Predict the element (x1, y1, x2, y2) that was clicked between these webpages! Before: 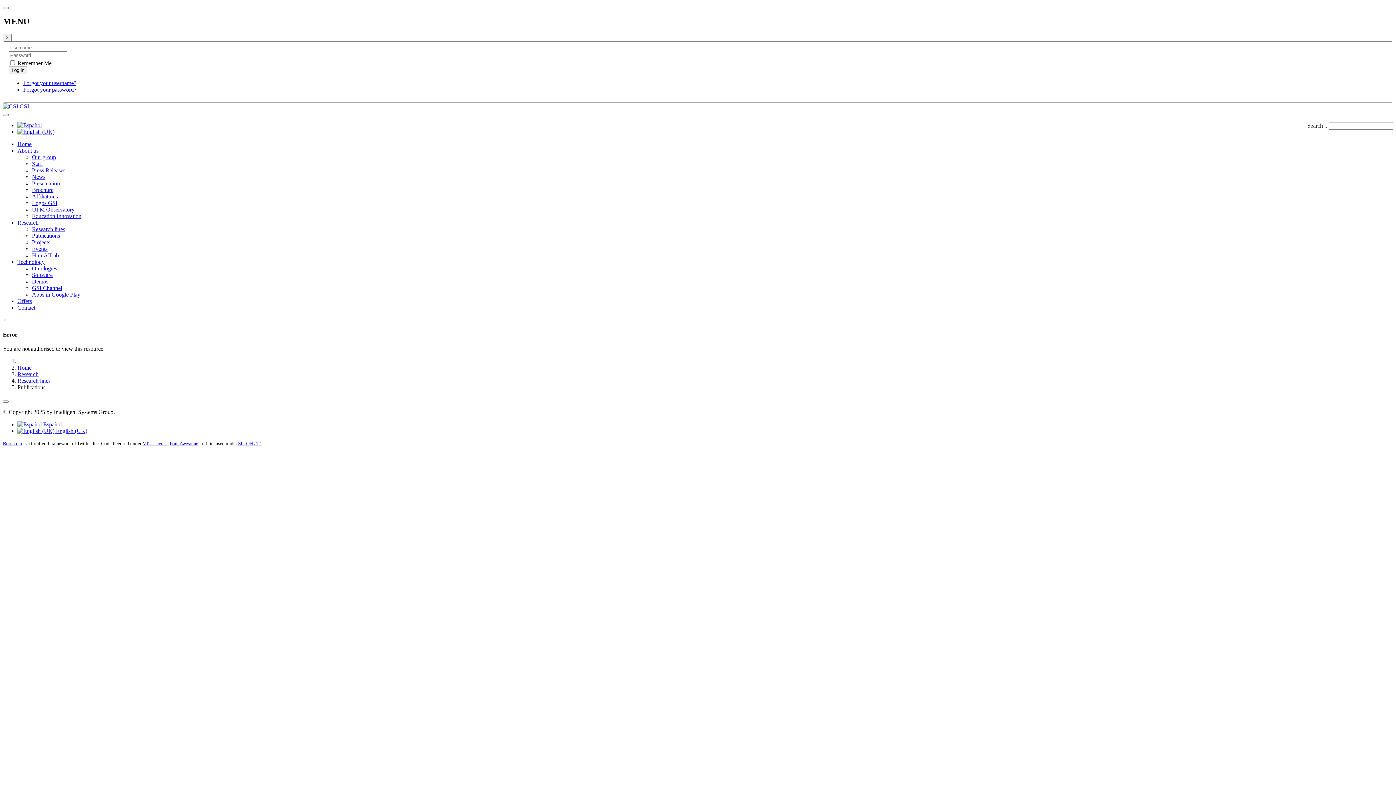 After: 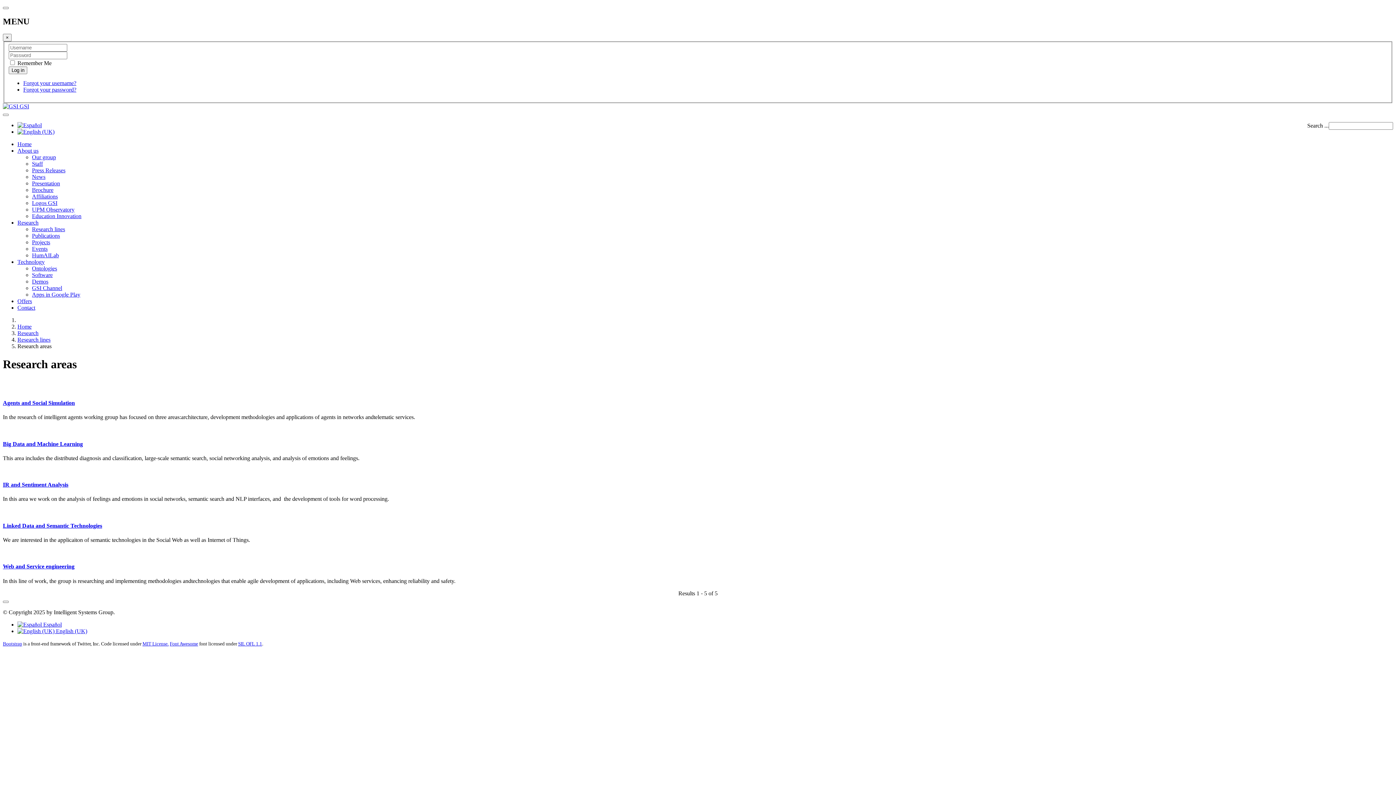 Action: label: Research lines bbox: (17, 377, 50, 383)